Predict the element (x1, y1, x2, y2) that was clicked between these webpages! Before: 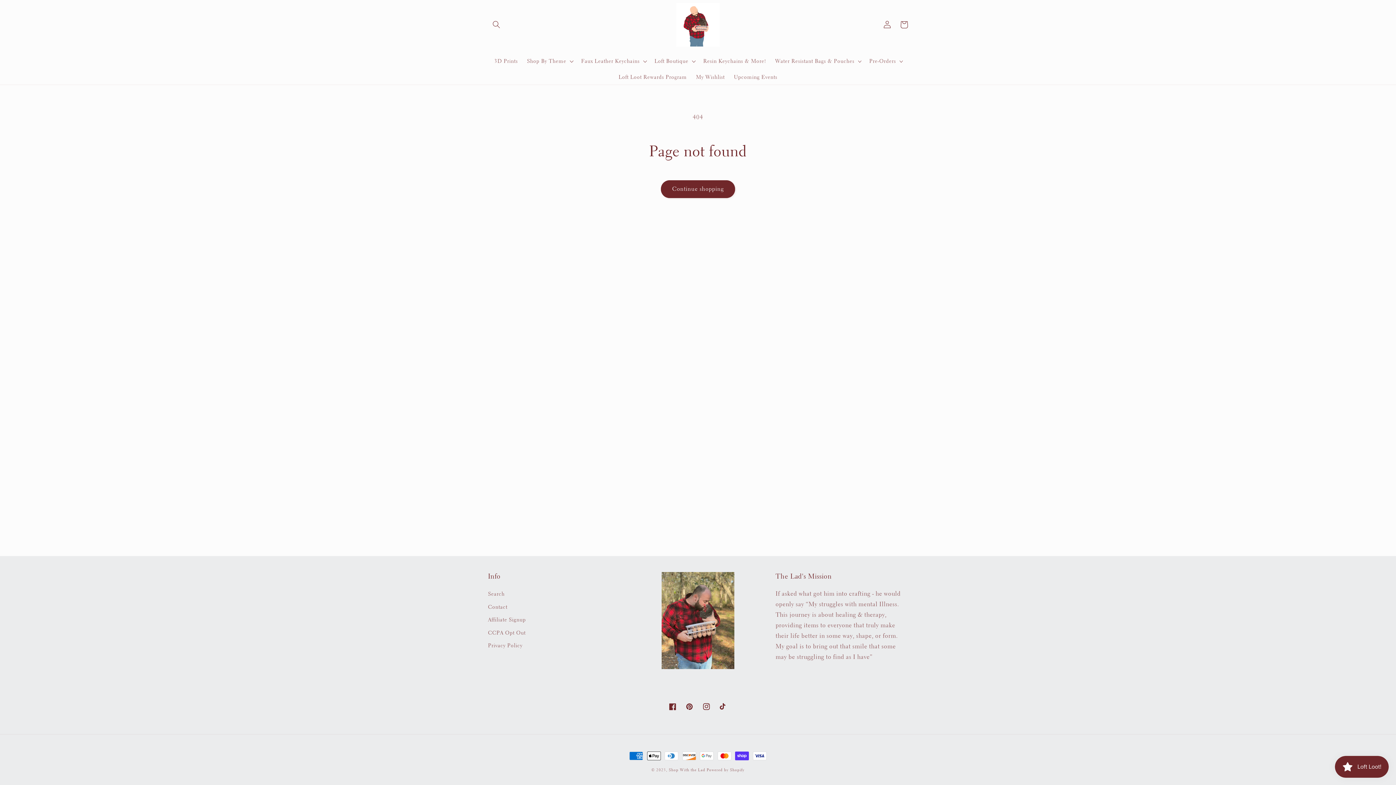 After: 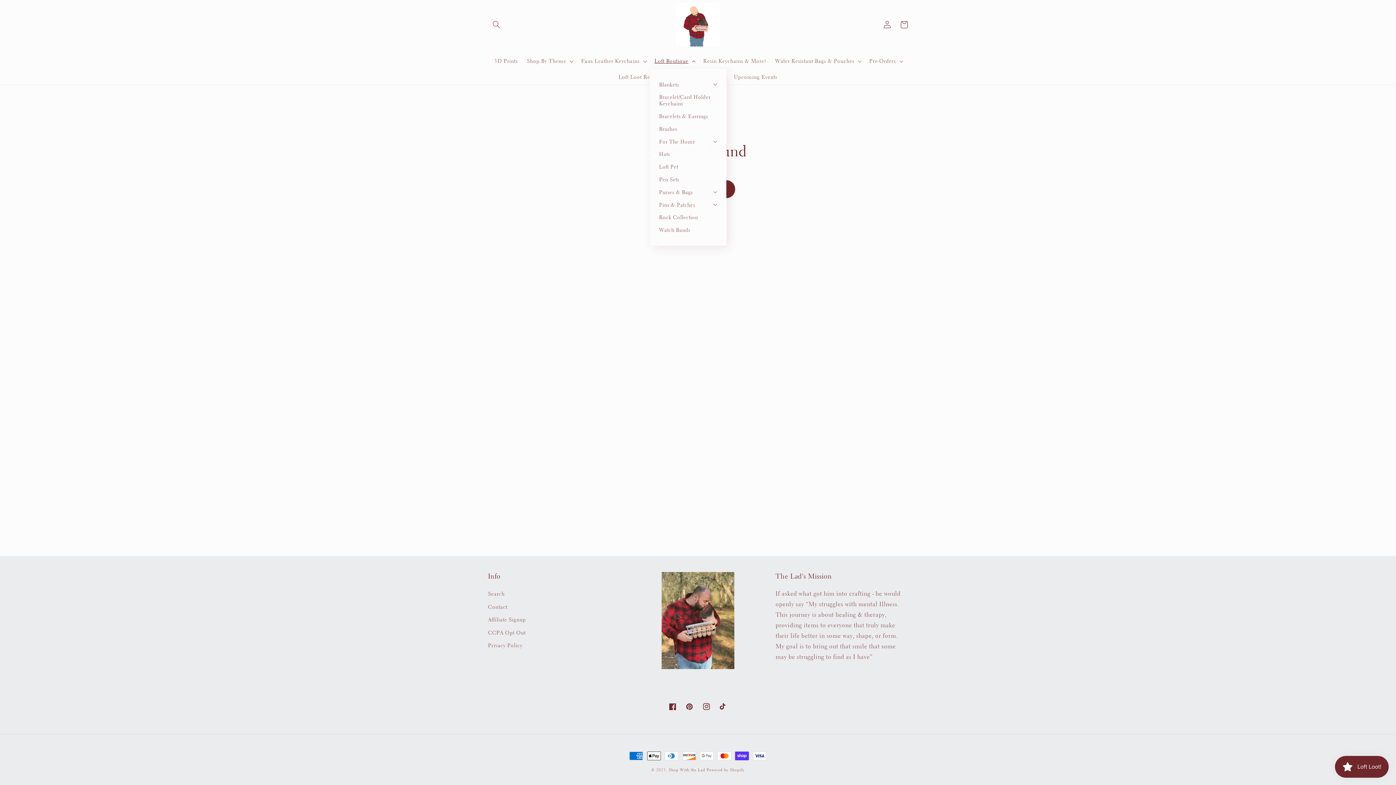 Action: label: Loft Boutique bbox: (650, 53, 698, 69)